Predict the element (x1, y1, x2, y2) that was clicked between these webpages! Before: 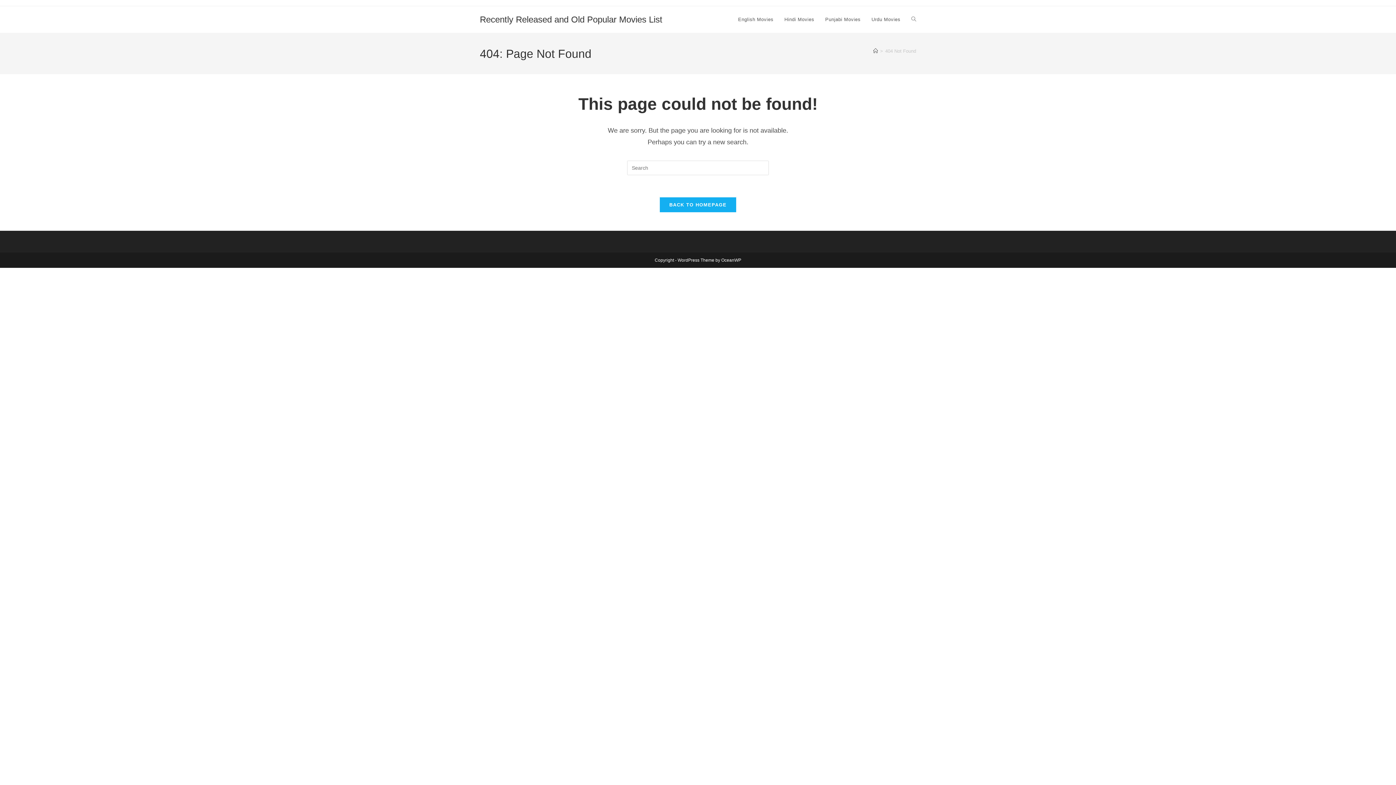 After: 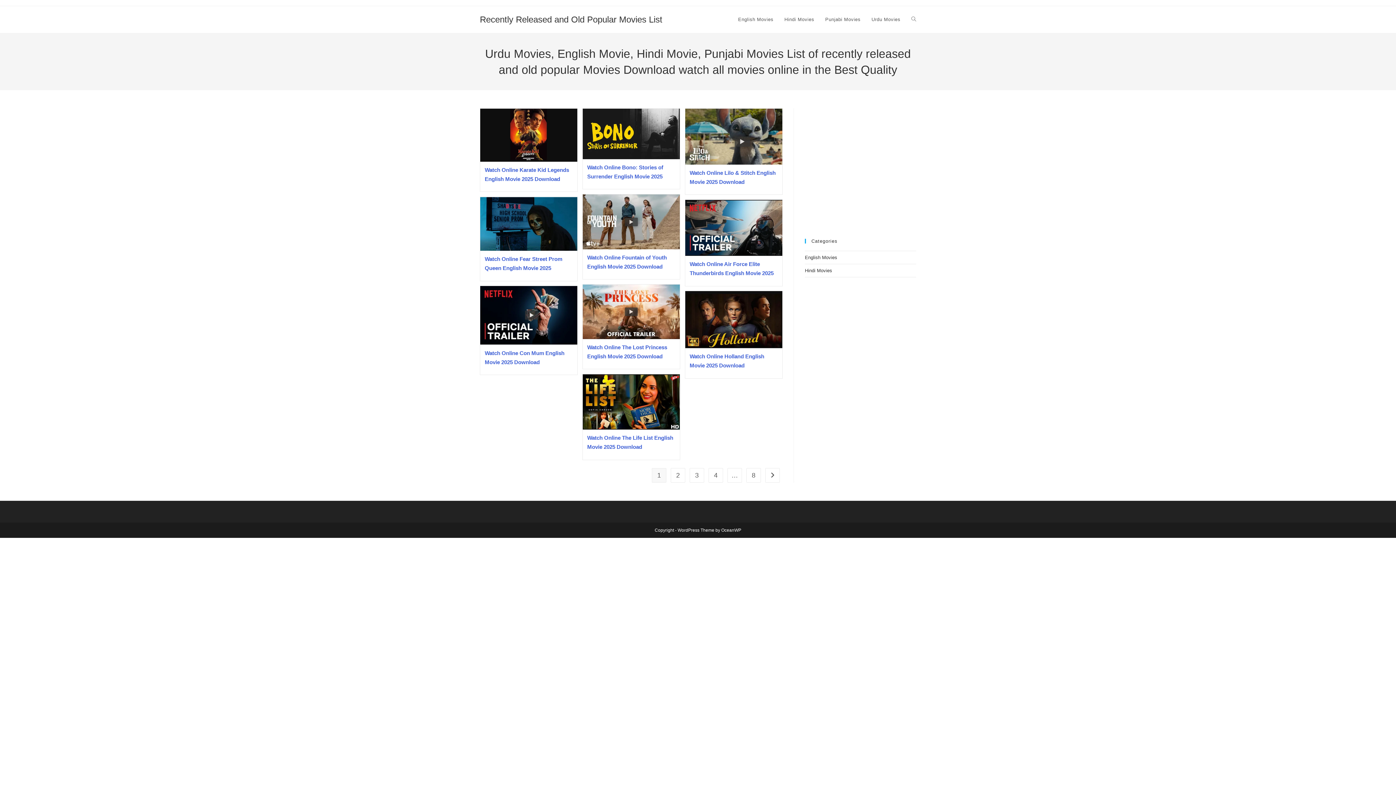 Action: bbox: (480, 14, 662, 24) label: Recently Released and Old Popular Movies List